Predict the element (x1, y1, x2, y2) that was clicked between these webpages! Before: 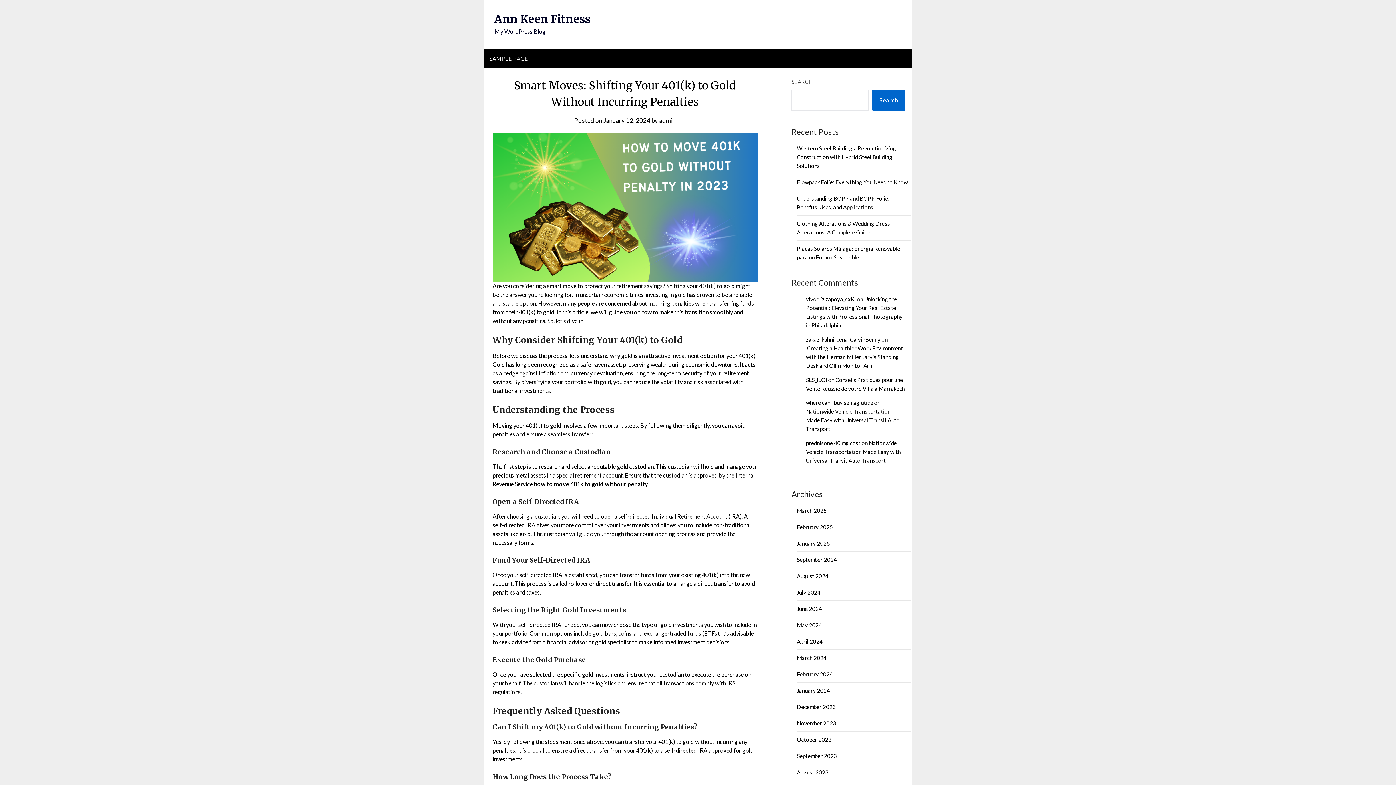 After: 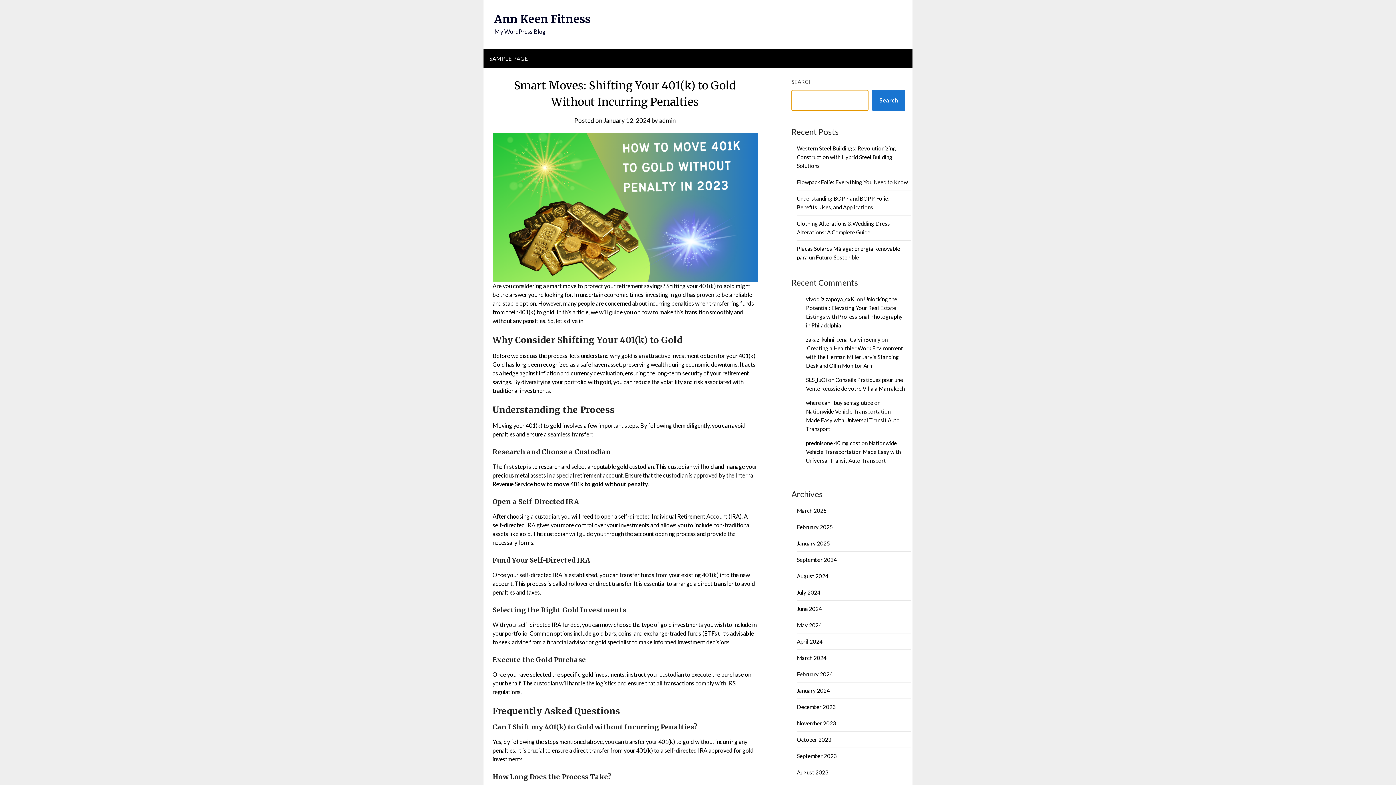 Action: bbox: (872, 89, 905, 110) label: Search